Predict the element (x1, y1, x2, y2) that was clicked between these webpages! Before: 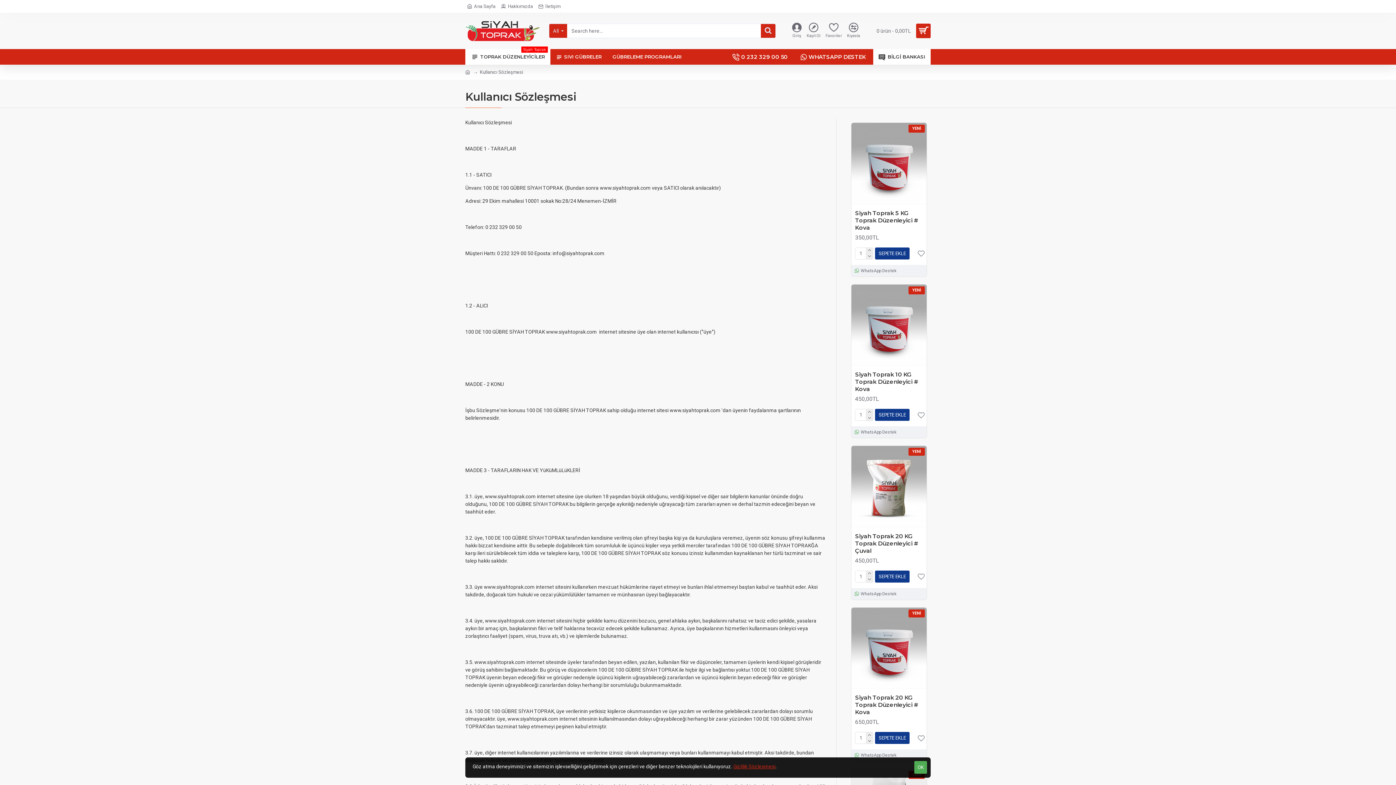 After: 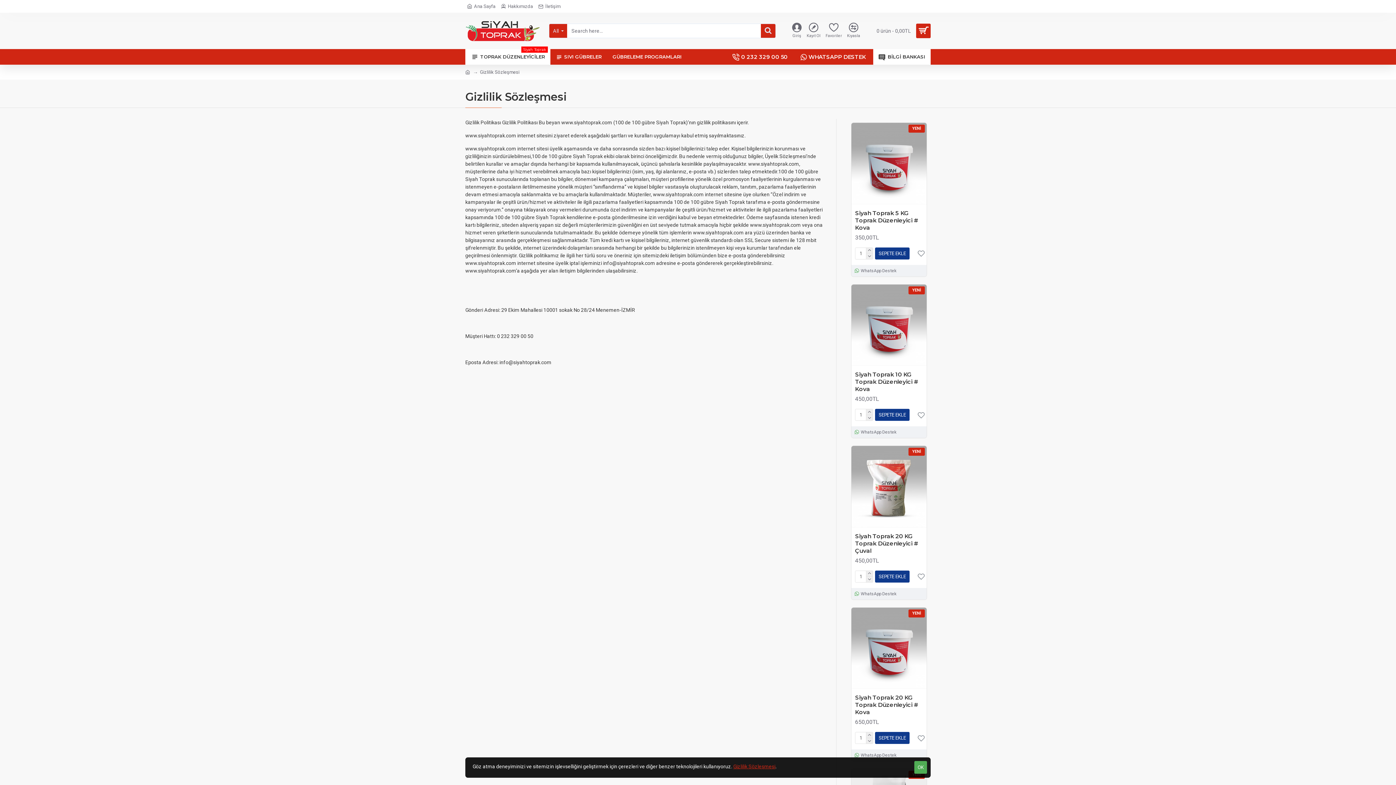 Action: label: Gizlilik Sözleşmesi bbox: (733, 763, 775, 770)